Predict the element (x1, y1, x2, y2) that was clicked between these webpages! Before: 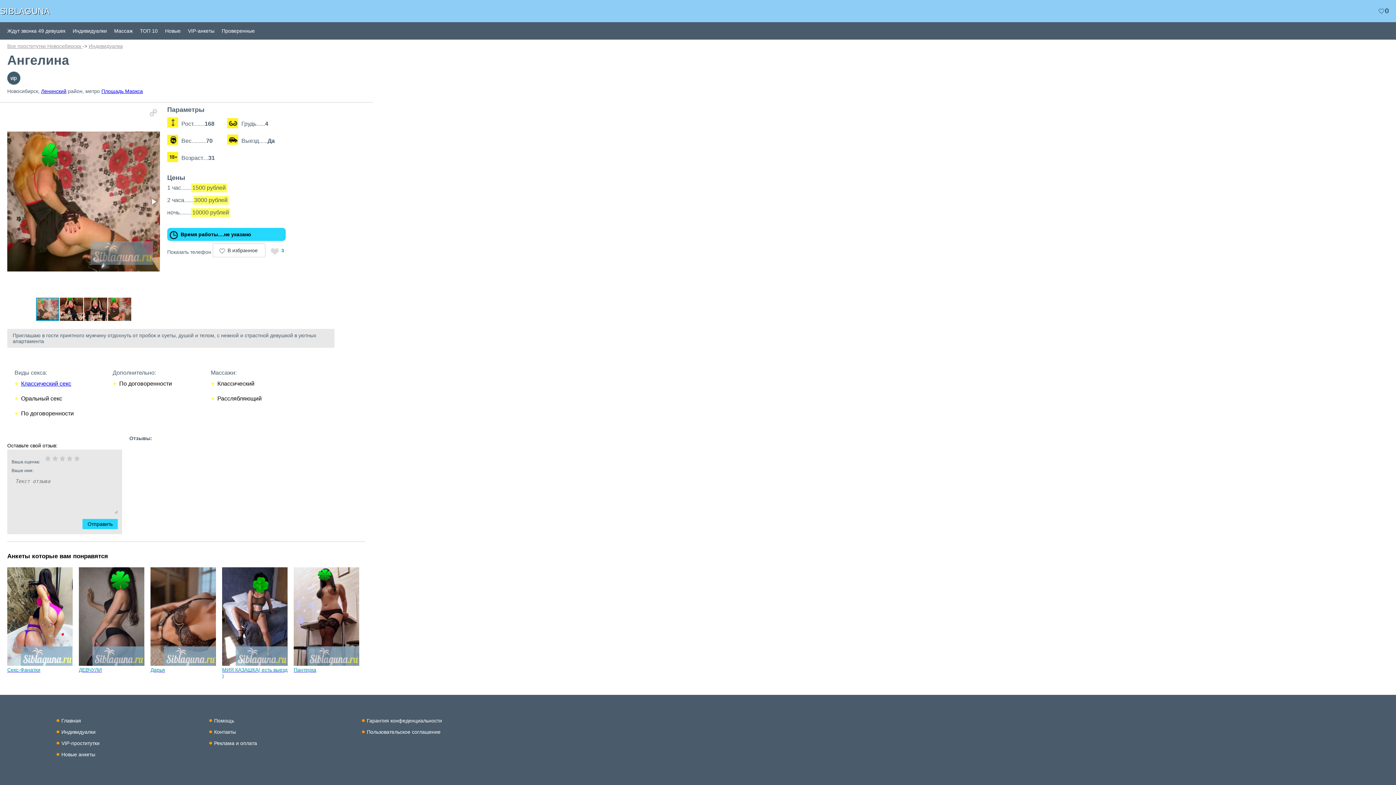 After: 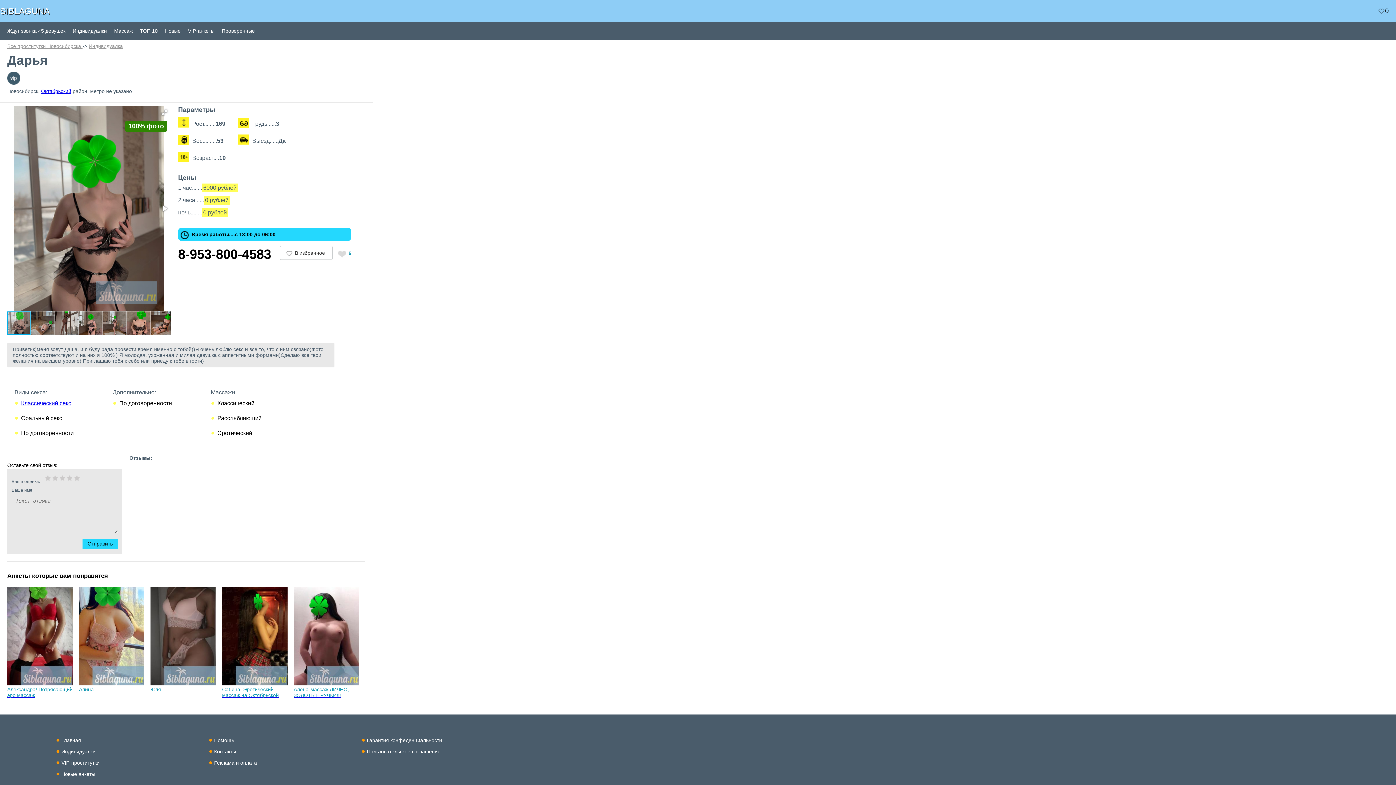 Action: bbox: (150, 661, 216, 673) label:  Дарья